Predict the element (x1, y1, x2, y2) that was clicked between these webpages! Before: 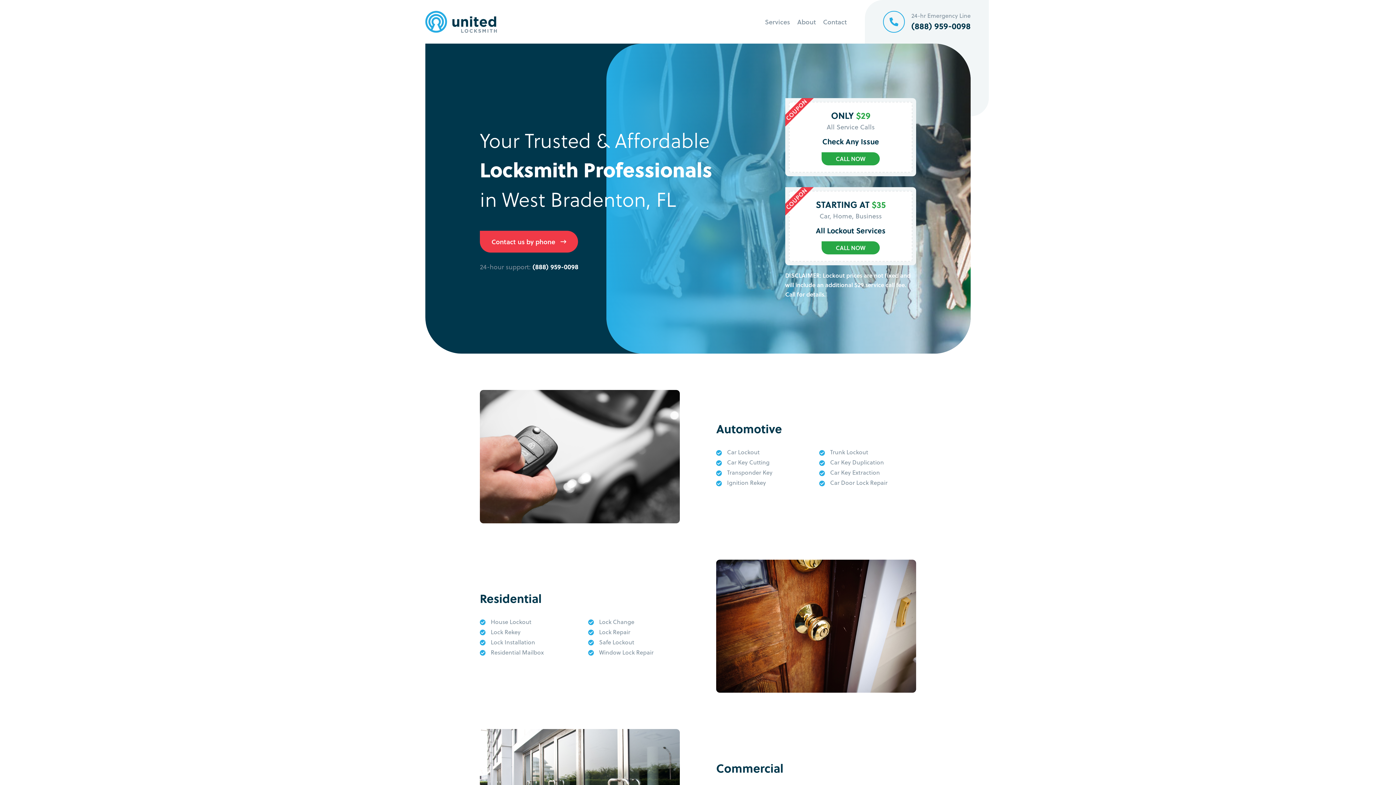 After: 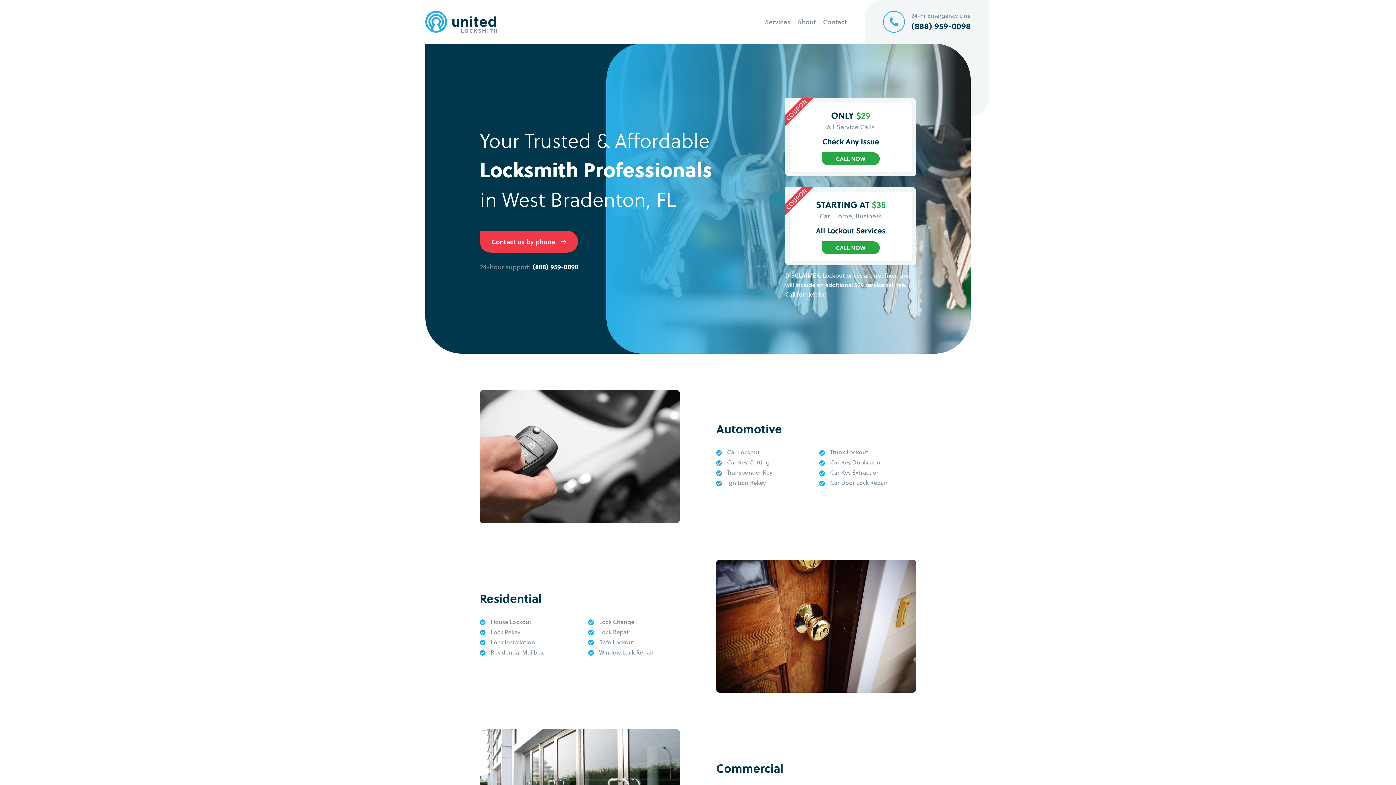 Action: label: (888) 959-0098 bbox: (532, 261, 578, 271)